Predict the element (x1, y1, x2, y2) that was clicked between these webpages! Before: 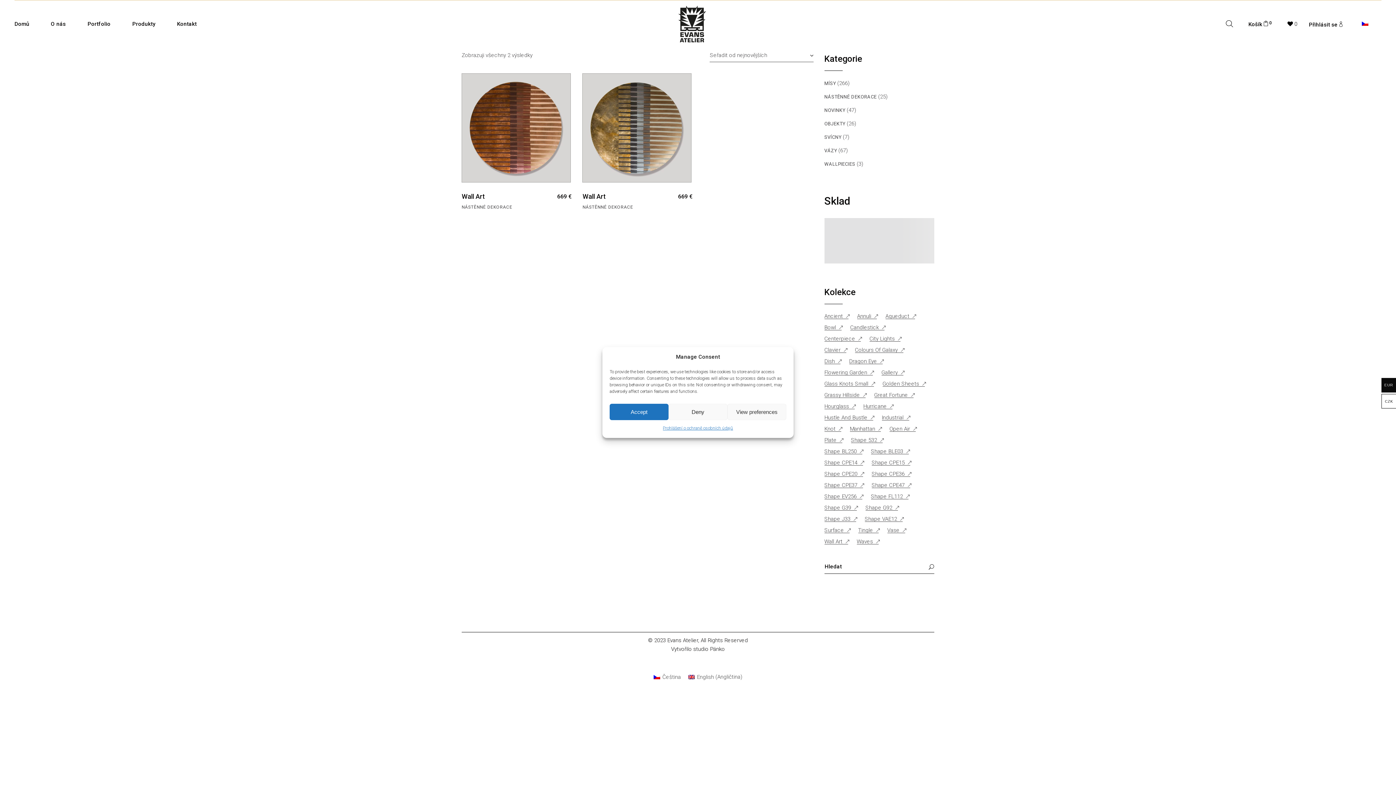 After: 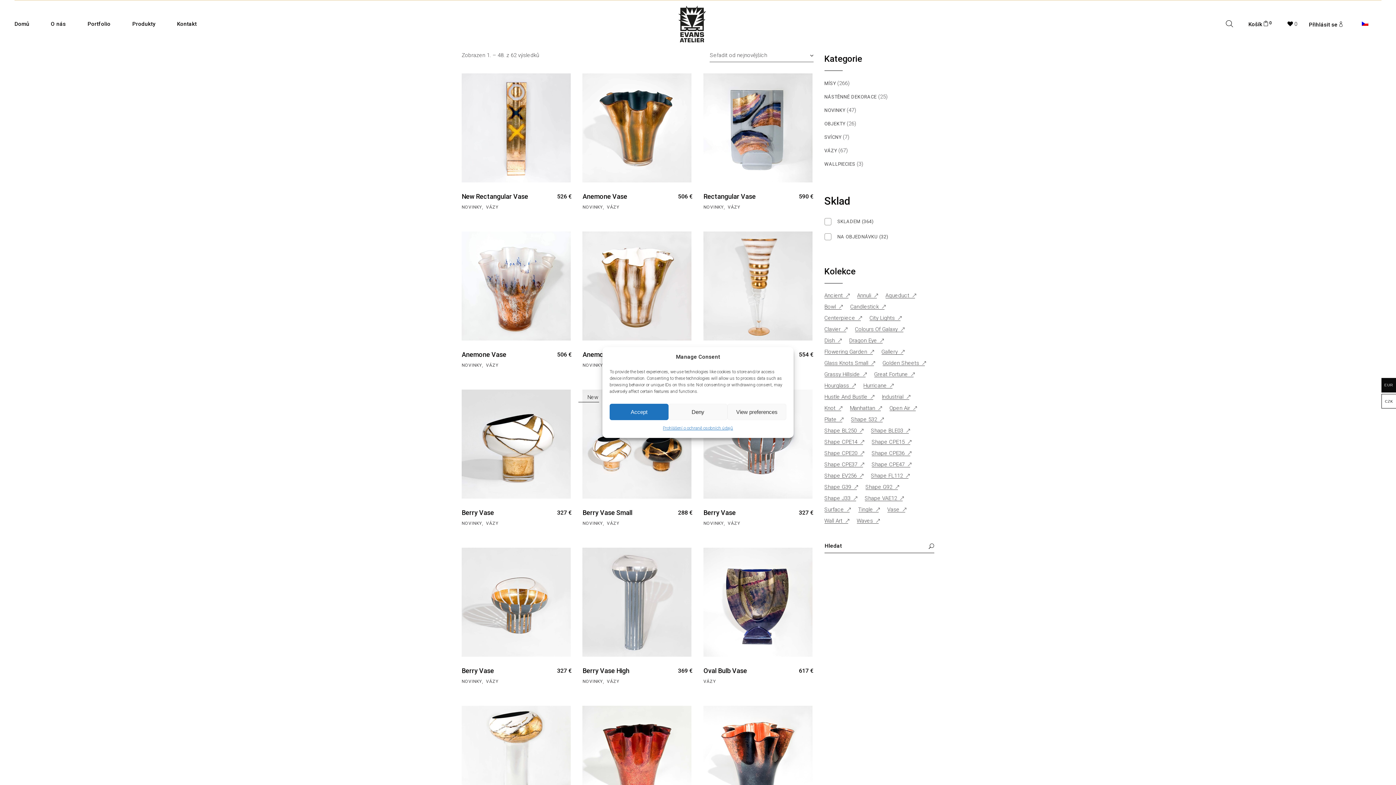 Action: label: Vase (61 položek) bbox: (887, 528, 905, 533)